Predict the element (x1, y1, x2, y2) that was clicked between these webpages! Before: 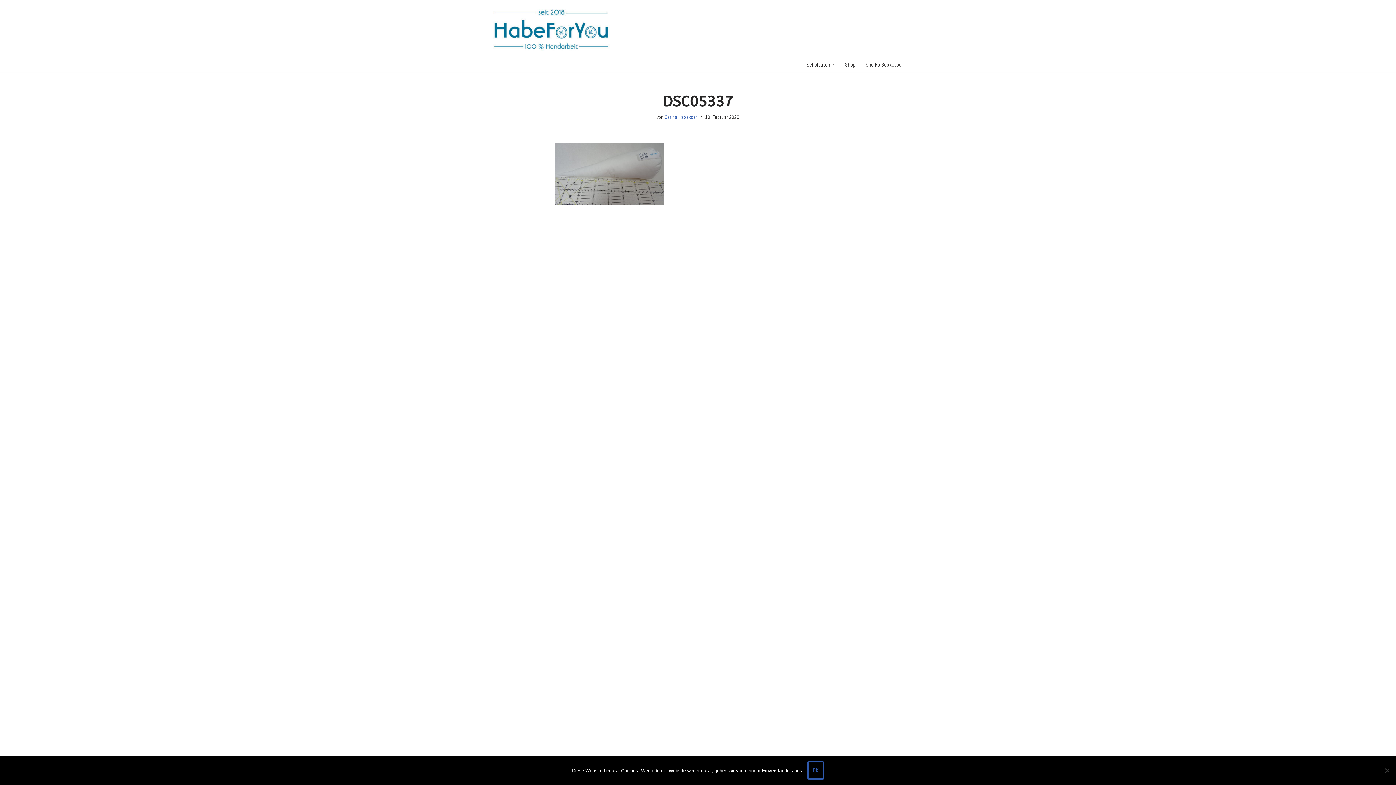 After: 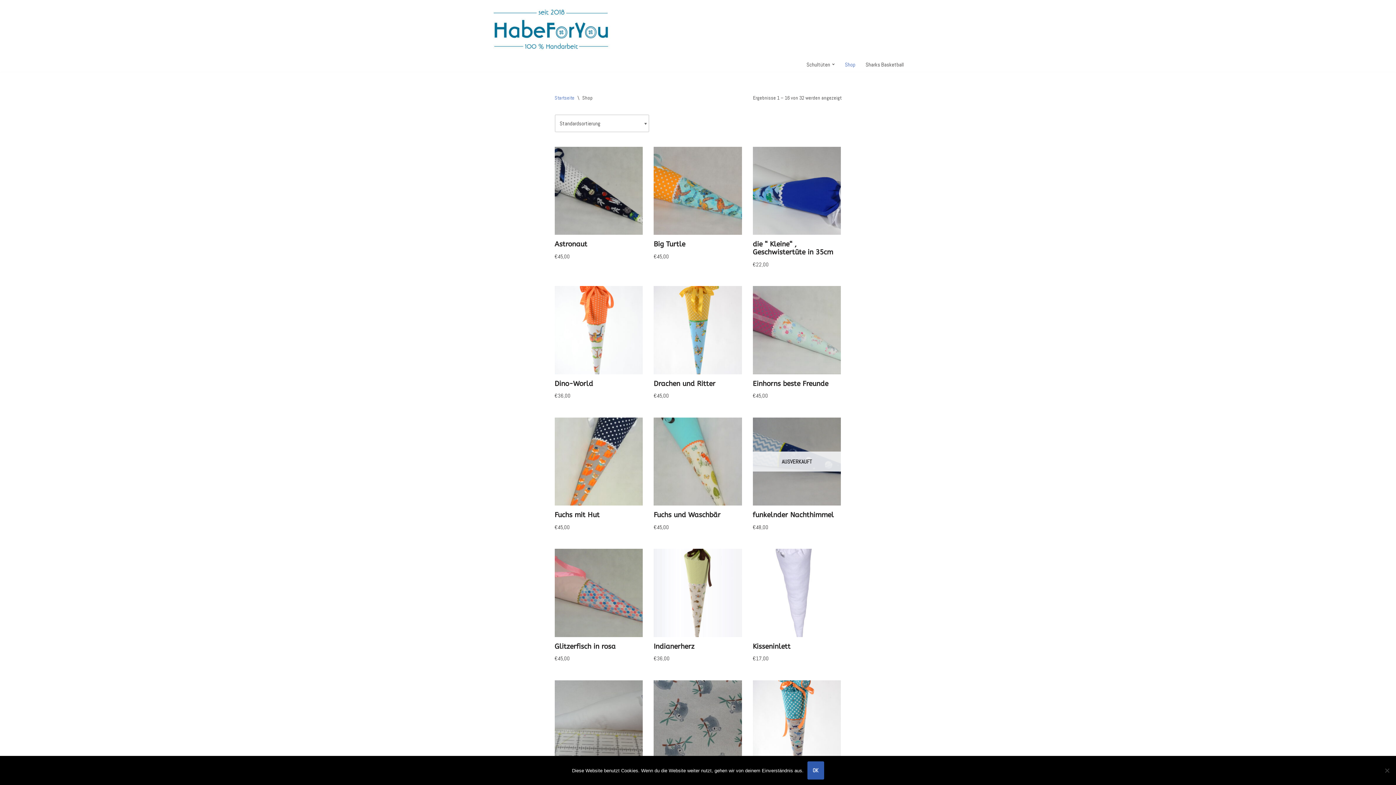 Action: label: Shop bbox: (845, 59, 855, 68)